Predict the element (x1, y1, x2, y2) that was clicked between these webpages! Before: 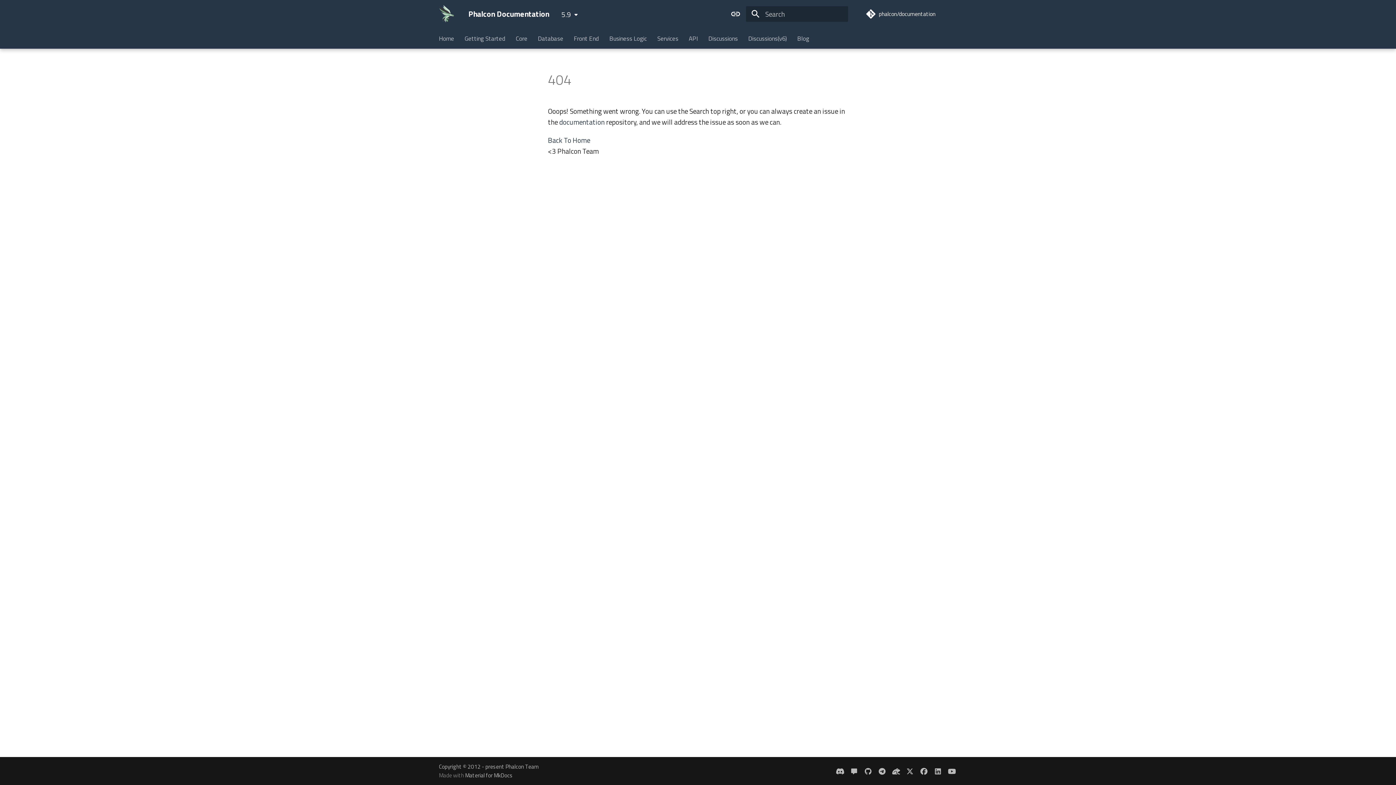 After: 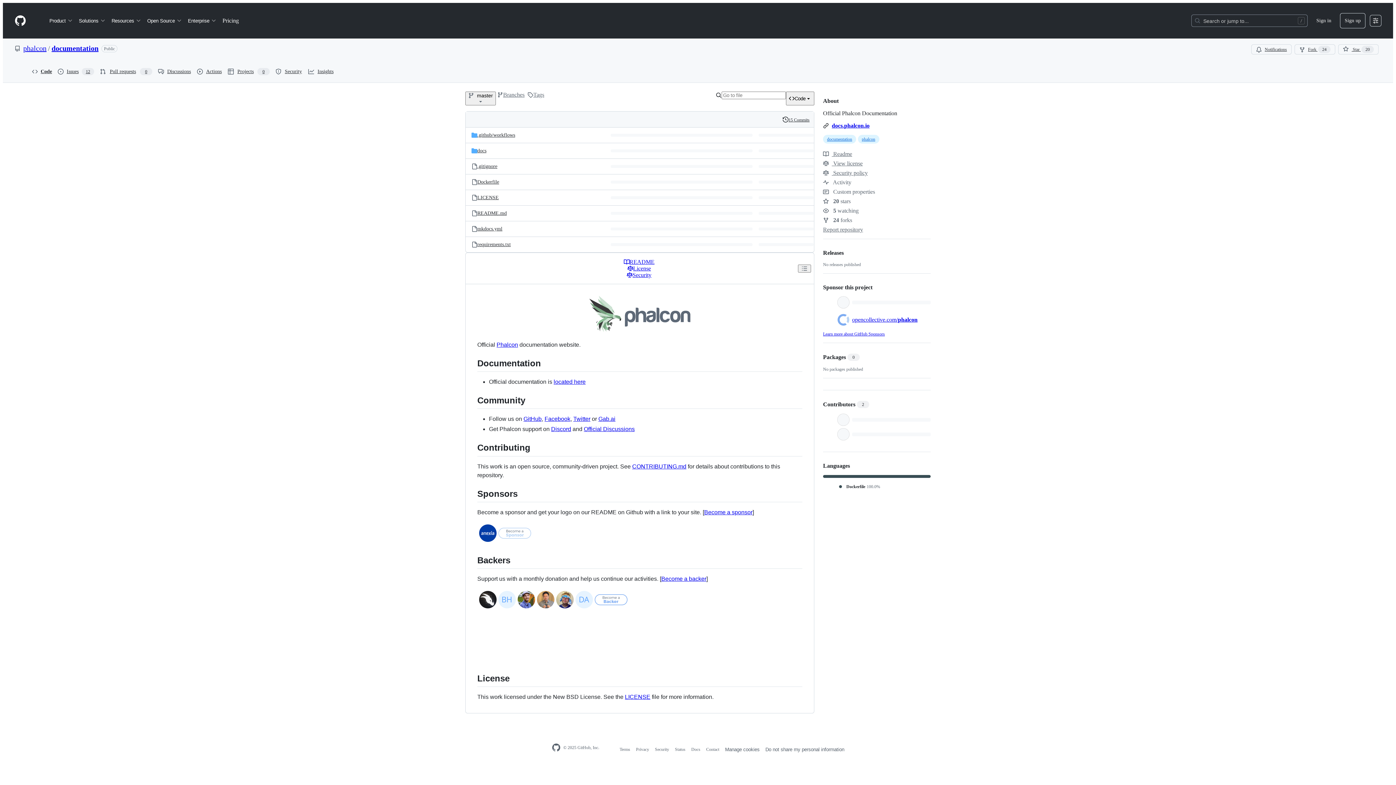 Action: label: documentation bbox: (559, 116, 604, 127)